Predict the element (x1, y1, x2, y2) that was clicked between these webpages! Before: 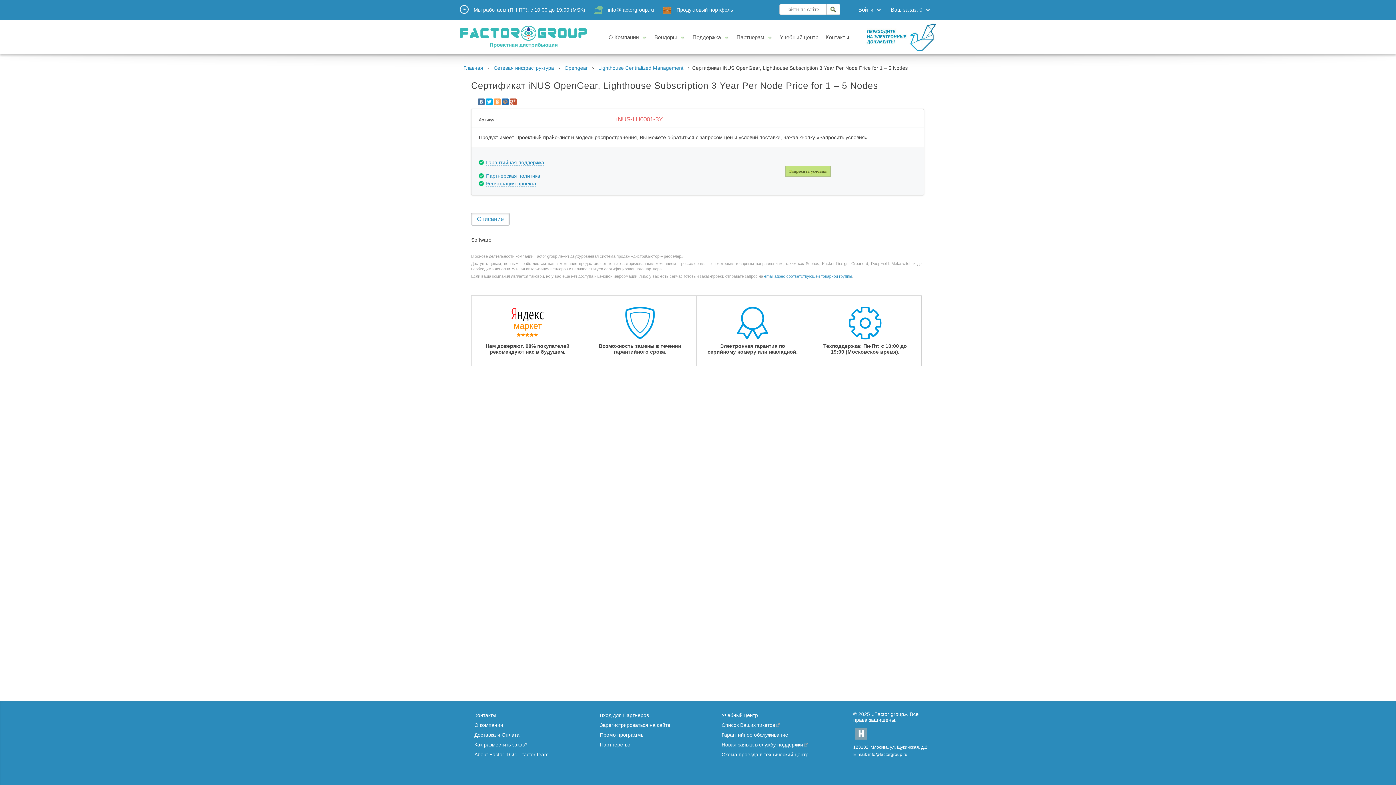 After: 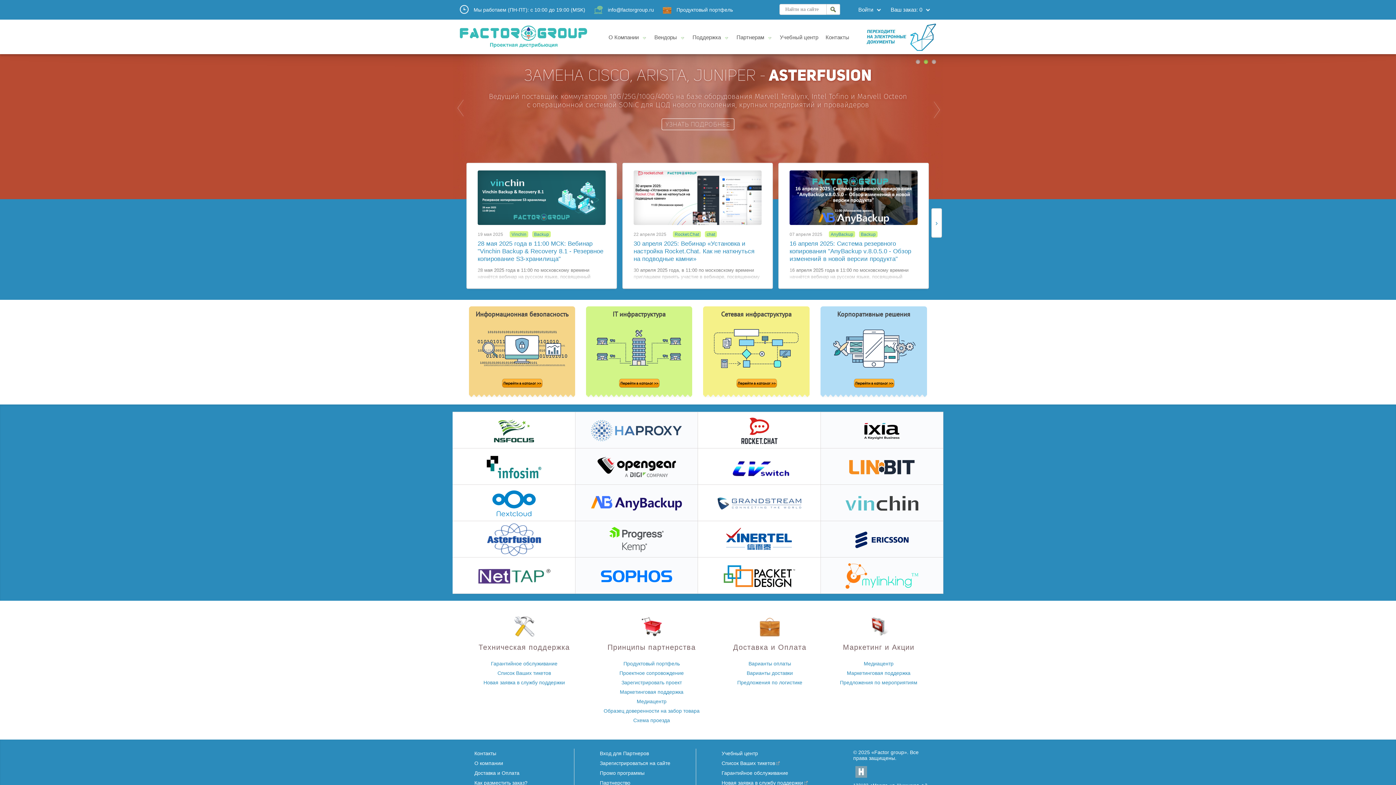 Action: bbox: (463, 65, 485, 70) label: Главная